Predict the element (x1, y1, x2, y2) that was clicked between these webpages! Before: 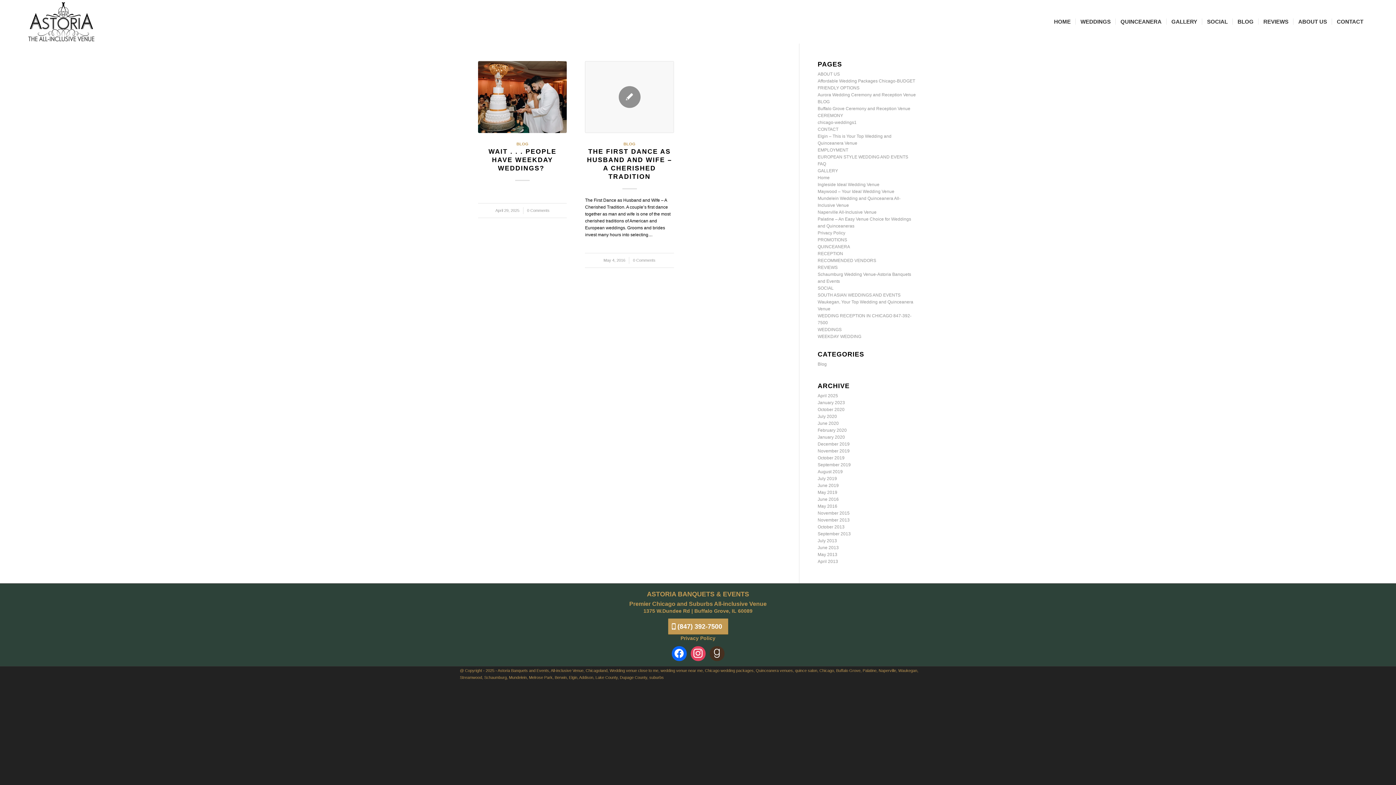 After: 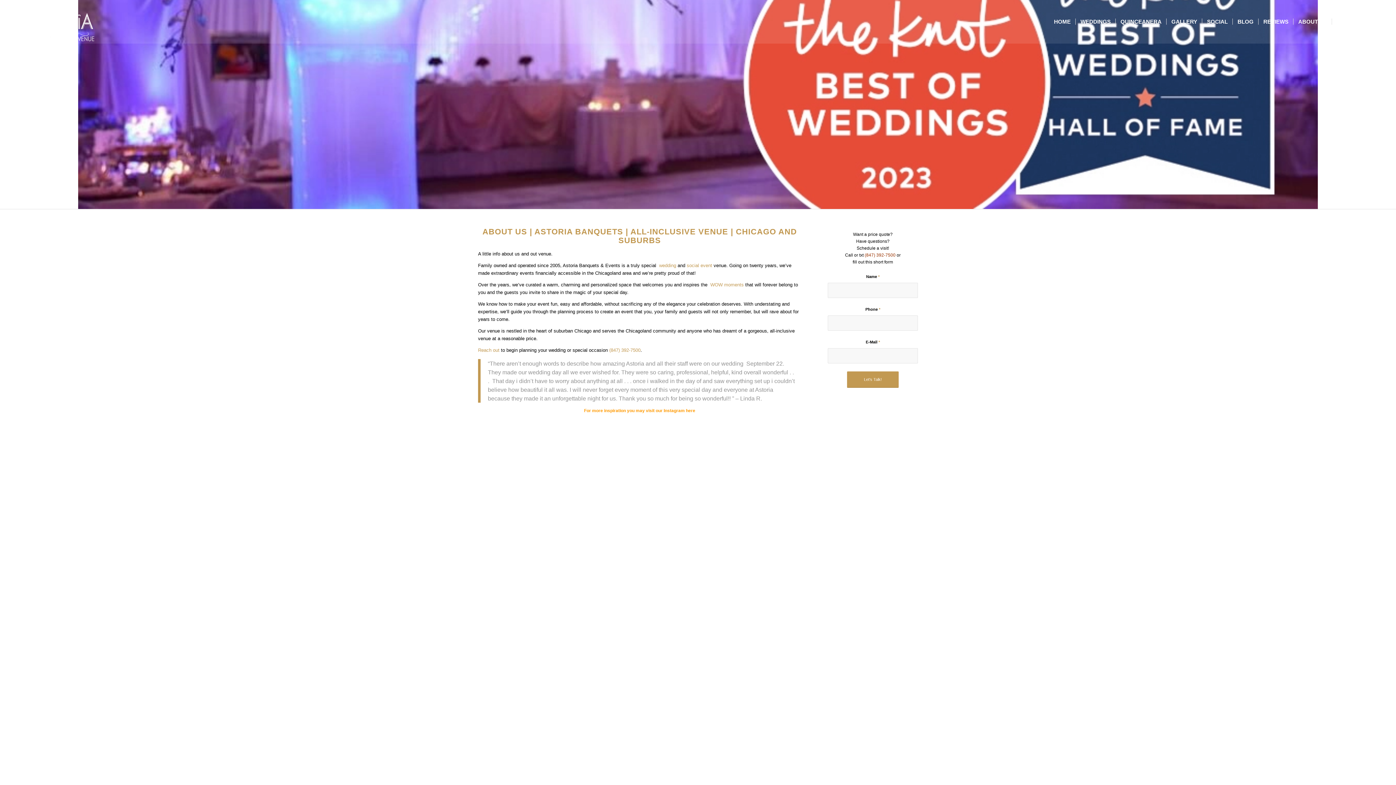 Action: label: ABOUT US bbox: (1293, 0, 1332, 43)